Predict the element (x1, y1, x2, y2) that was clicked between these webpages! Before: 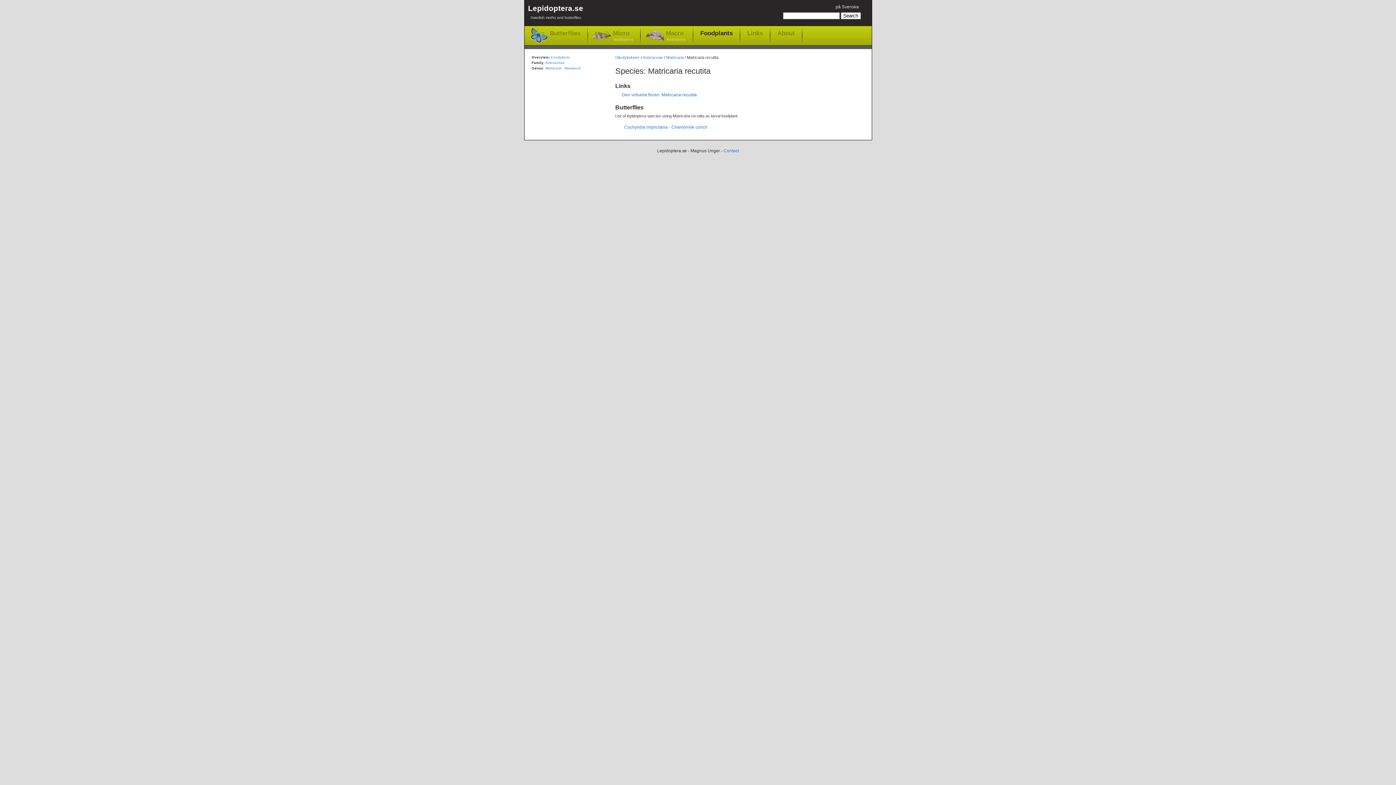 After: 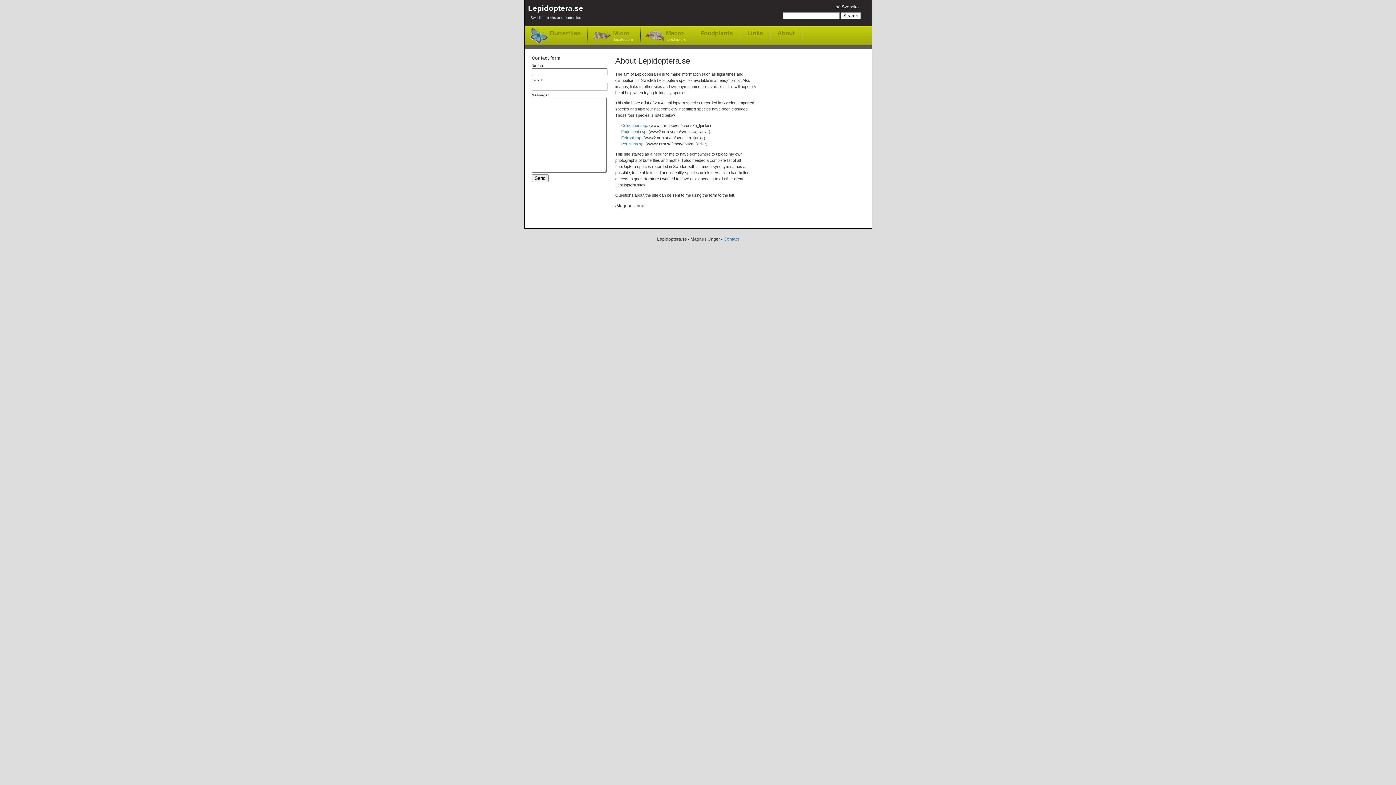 Action: label: Contact bbox: (723, 147, 739, 153)